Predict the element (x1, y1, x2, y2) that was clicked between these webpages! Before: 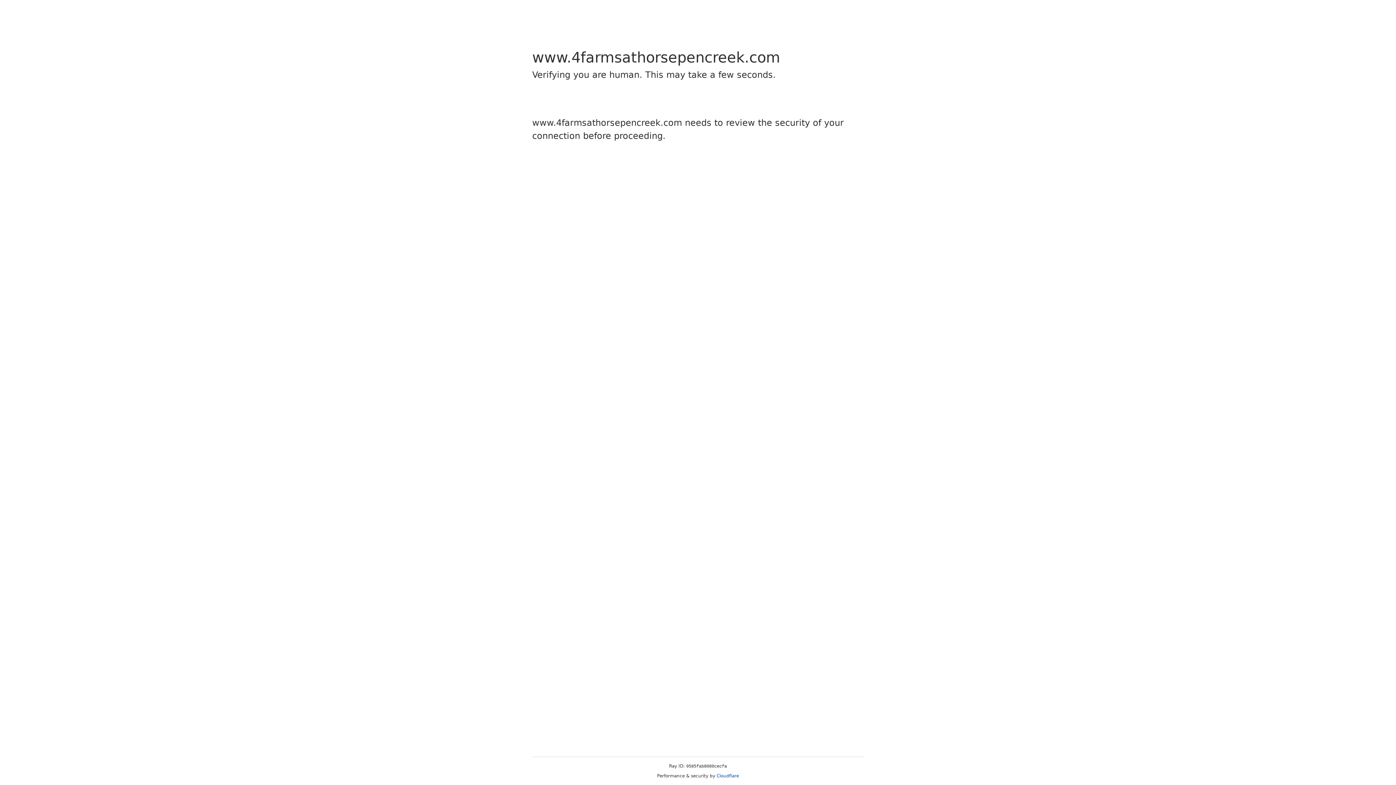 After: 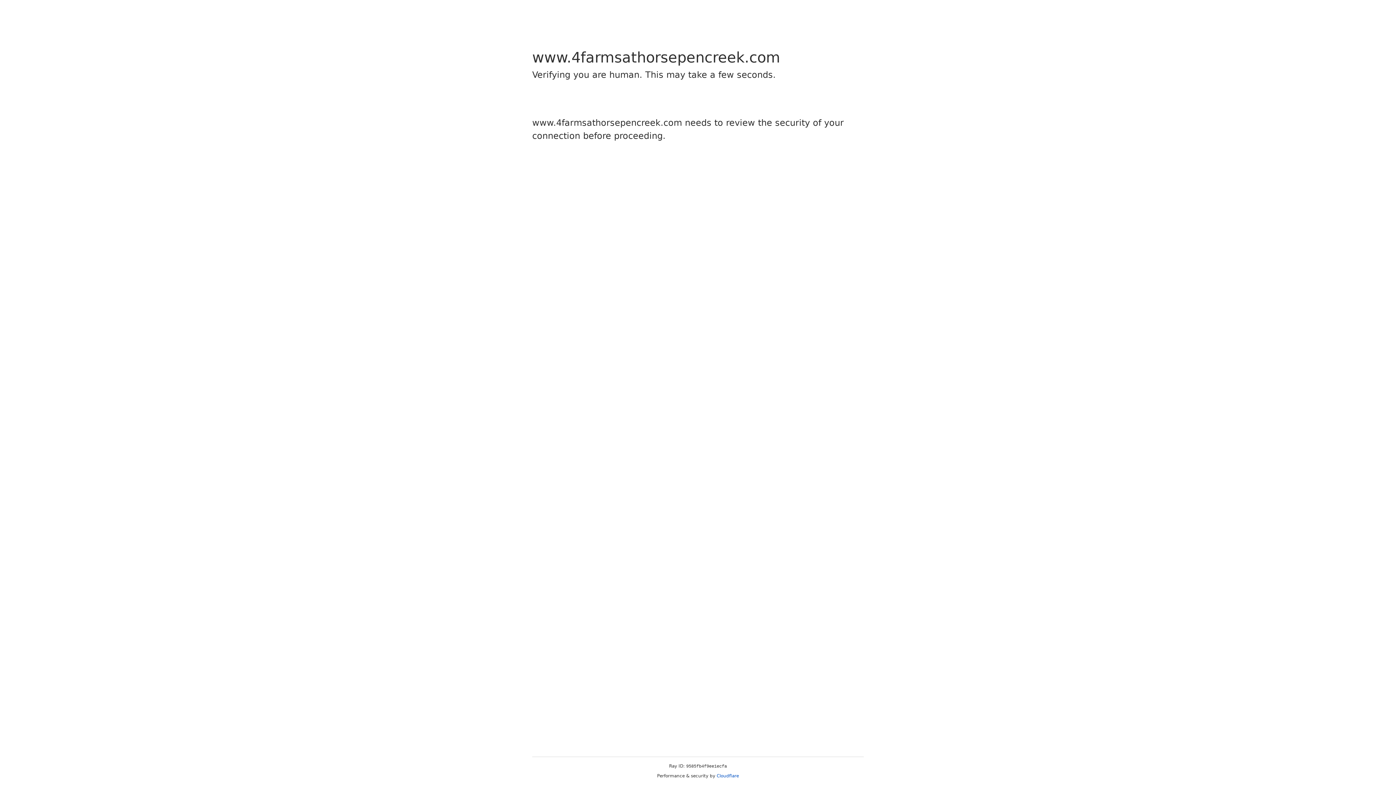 Action: bbox: (716, 773, 739, 778) label: Cloudflare